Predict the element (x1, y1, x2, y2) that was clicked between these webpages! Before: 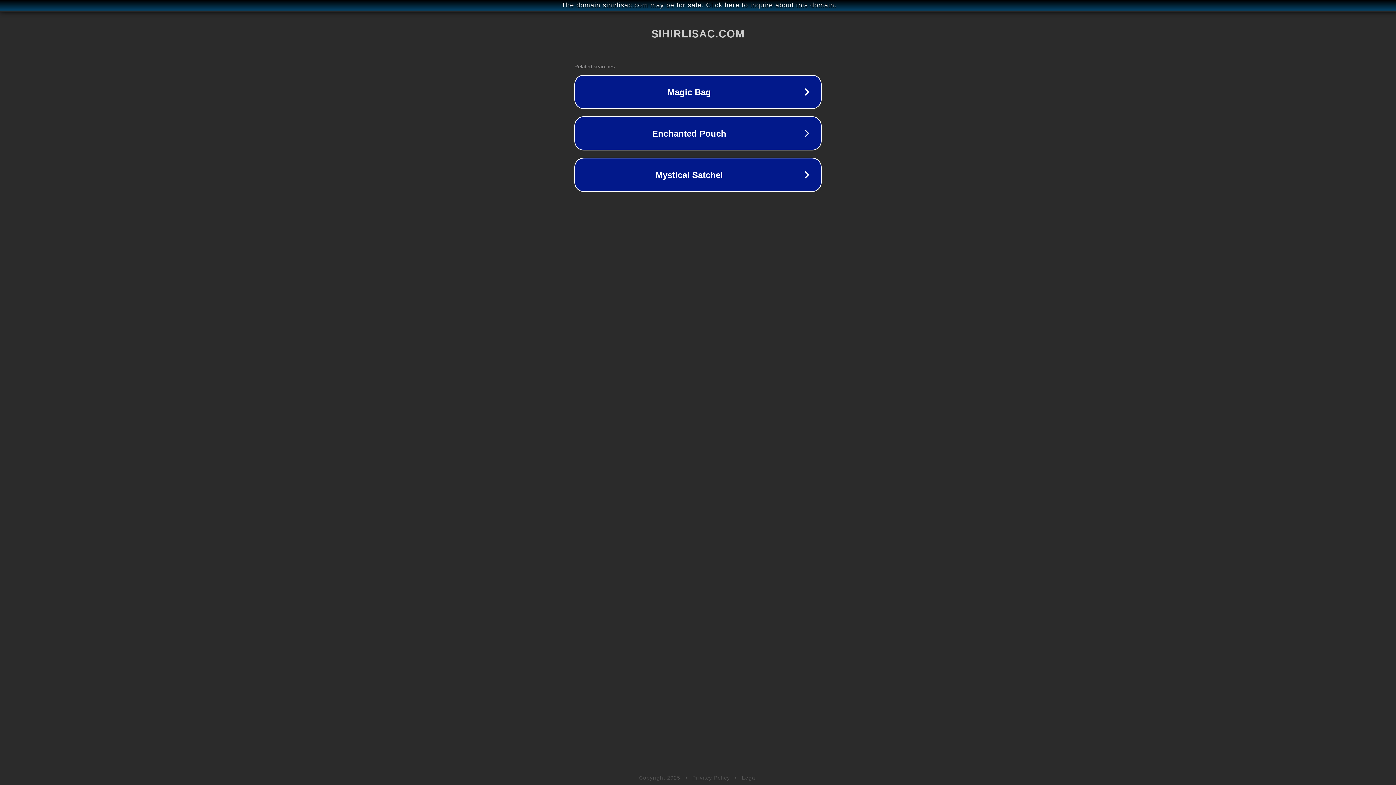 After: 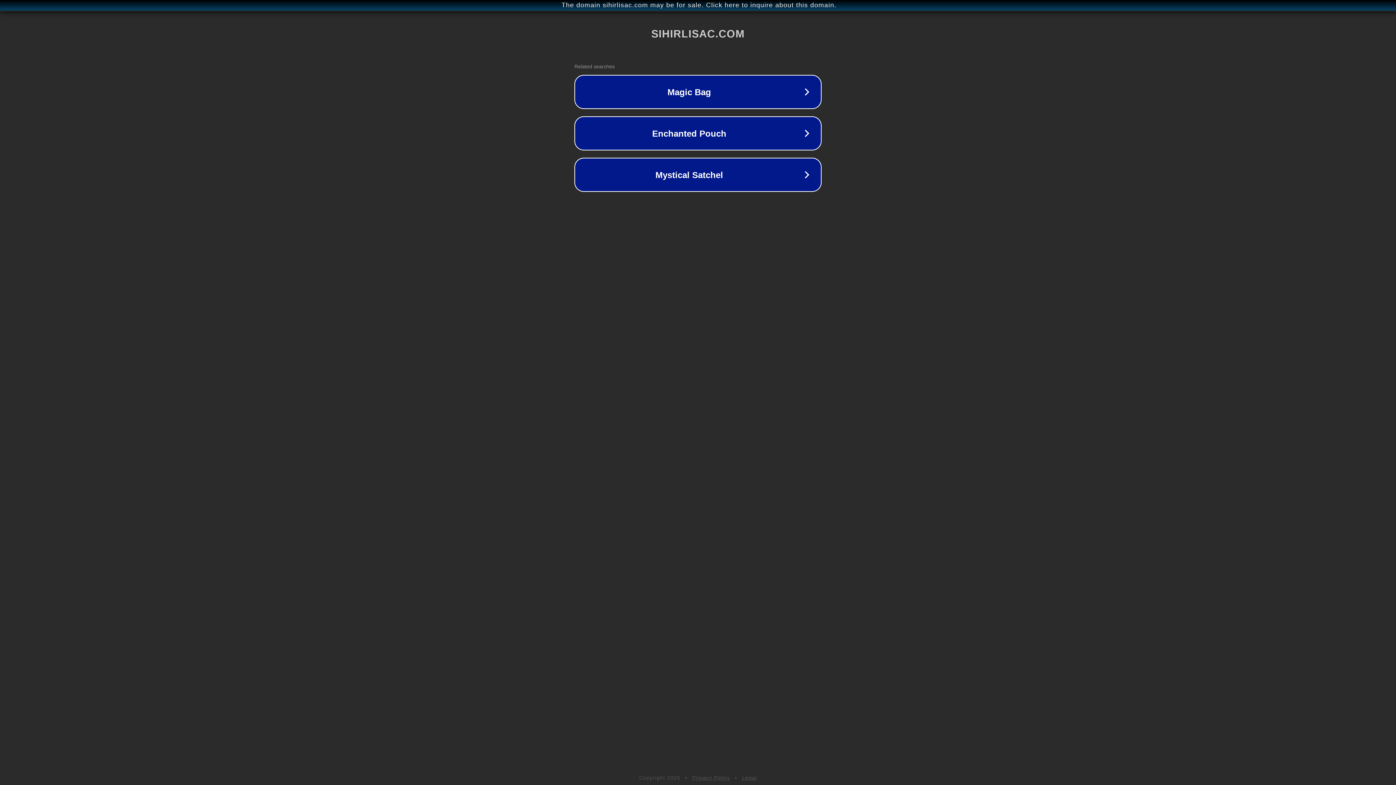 Action: label: Privacy Policy bbox: (692, 775, 730, 781)